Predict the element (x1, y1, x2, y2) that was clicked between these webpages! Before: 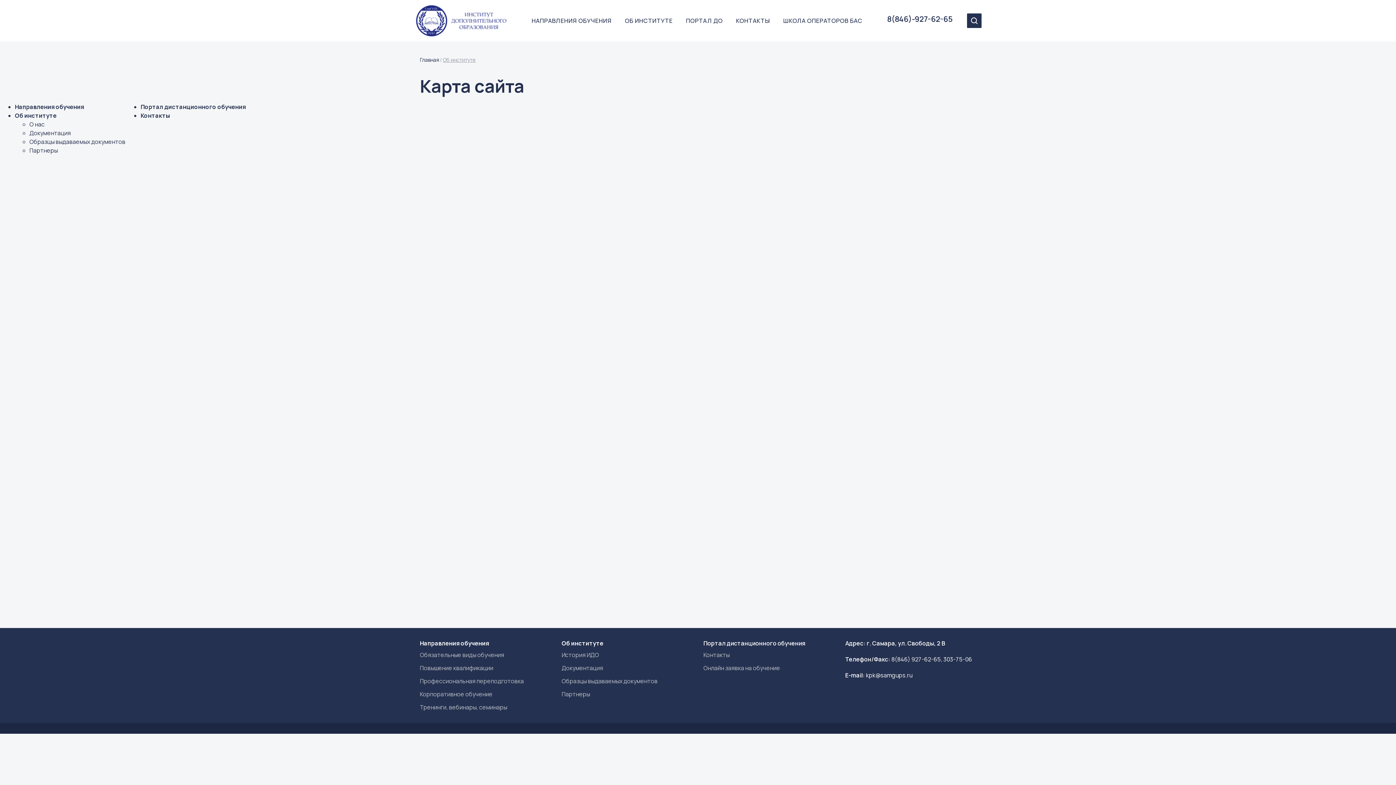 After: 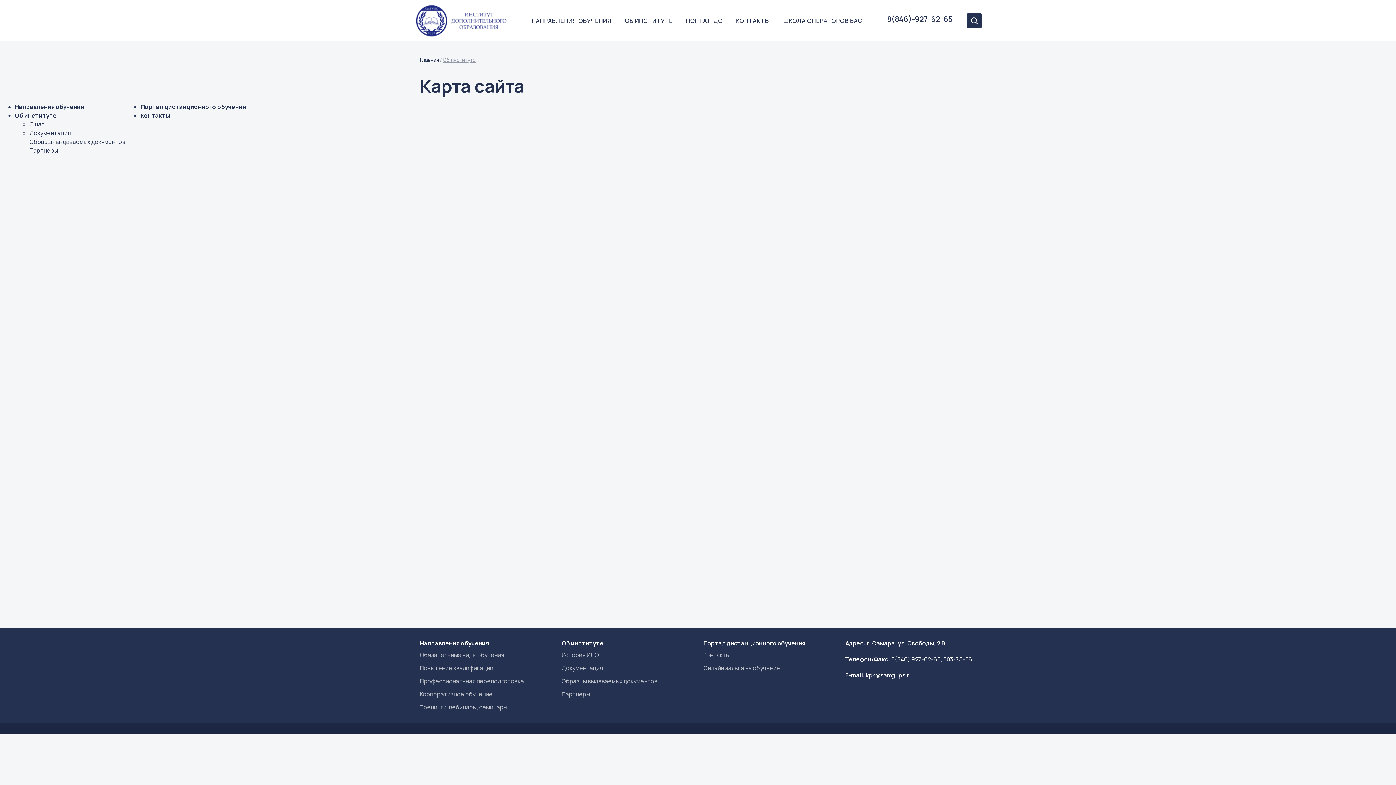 Action: bbox: (420, 664, 493, 672) label: Повышение квалификации